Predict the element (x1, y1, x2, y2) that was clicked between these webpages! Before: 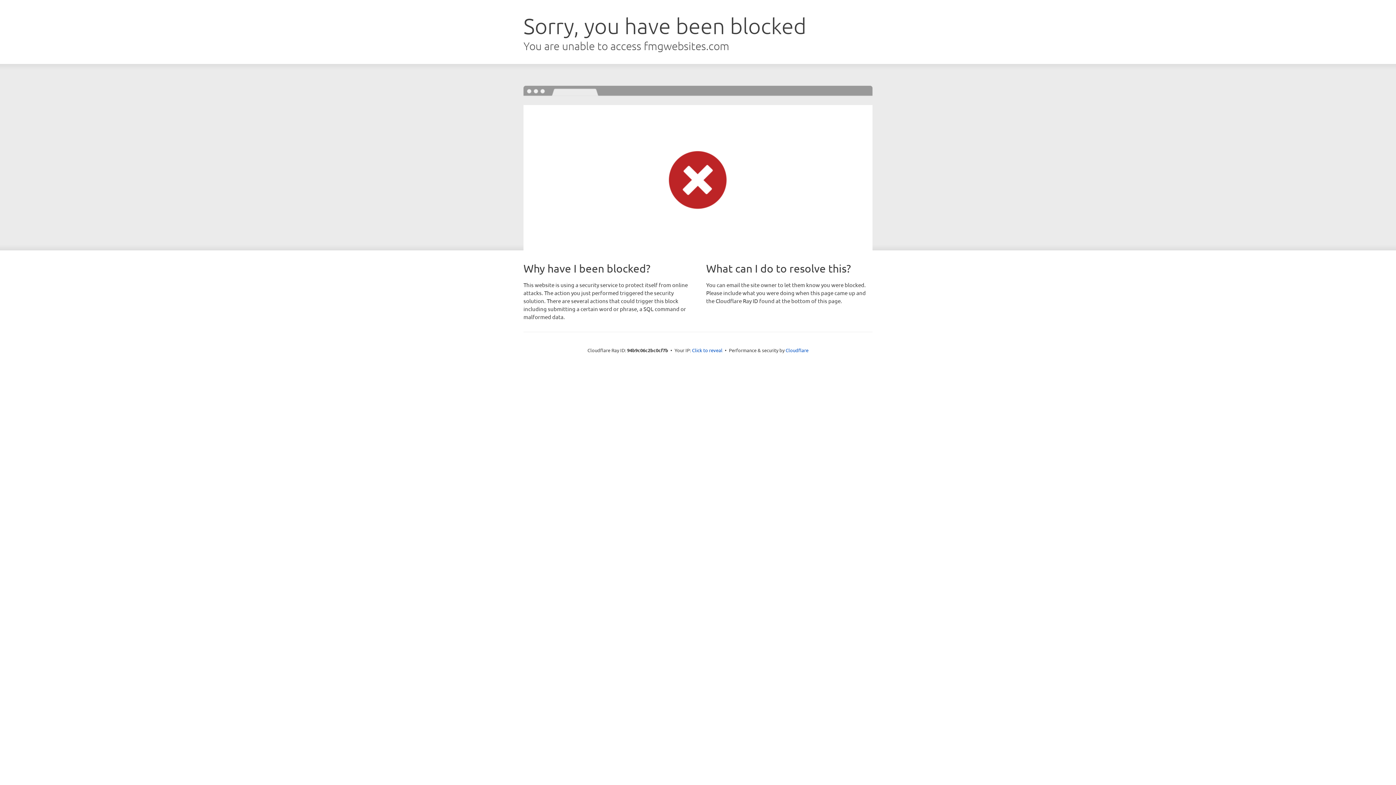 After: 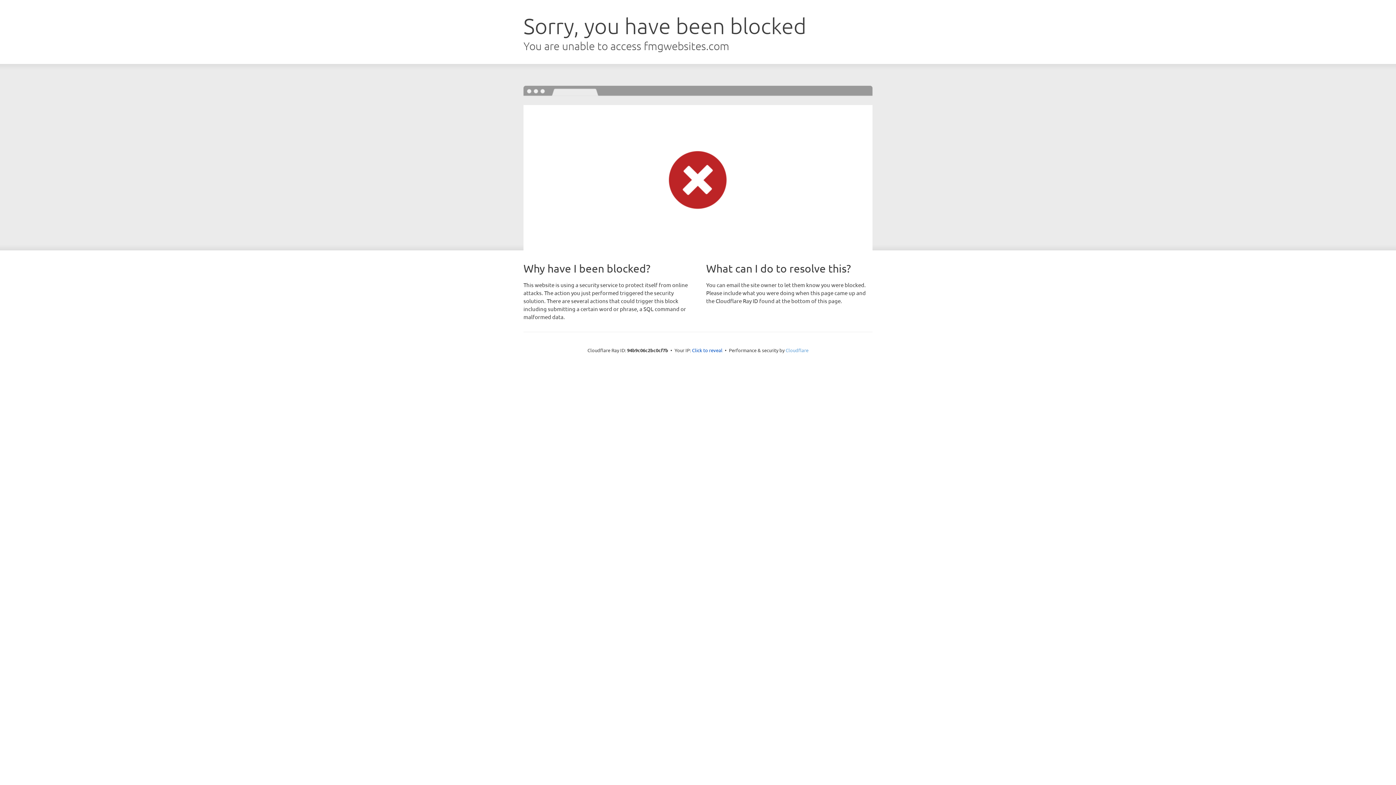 Action: label: Cloudflare bbox: (785, 347, 808, 353)